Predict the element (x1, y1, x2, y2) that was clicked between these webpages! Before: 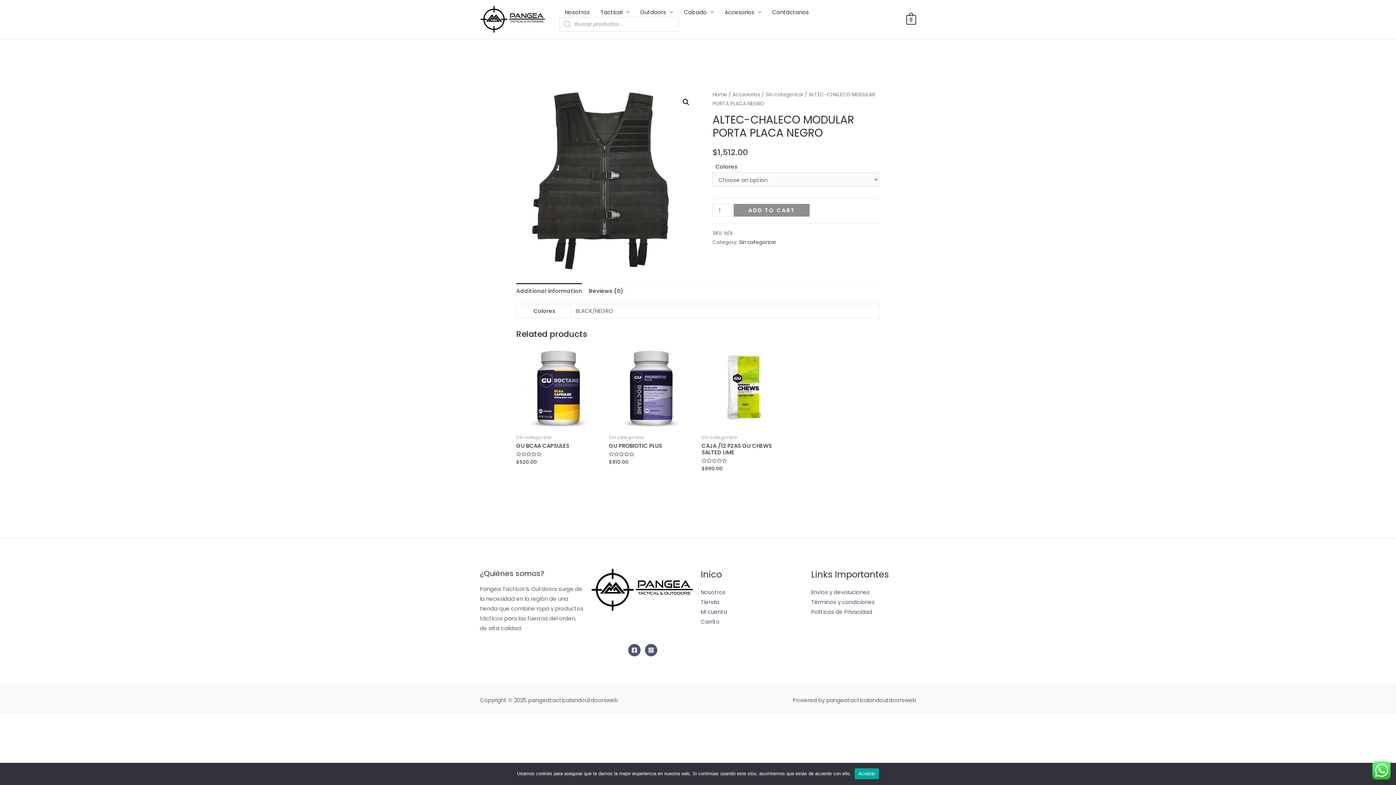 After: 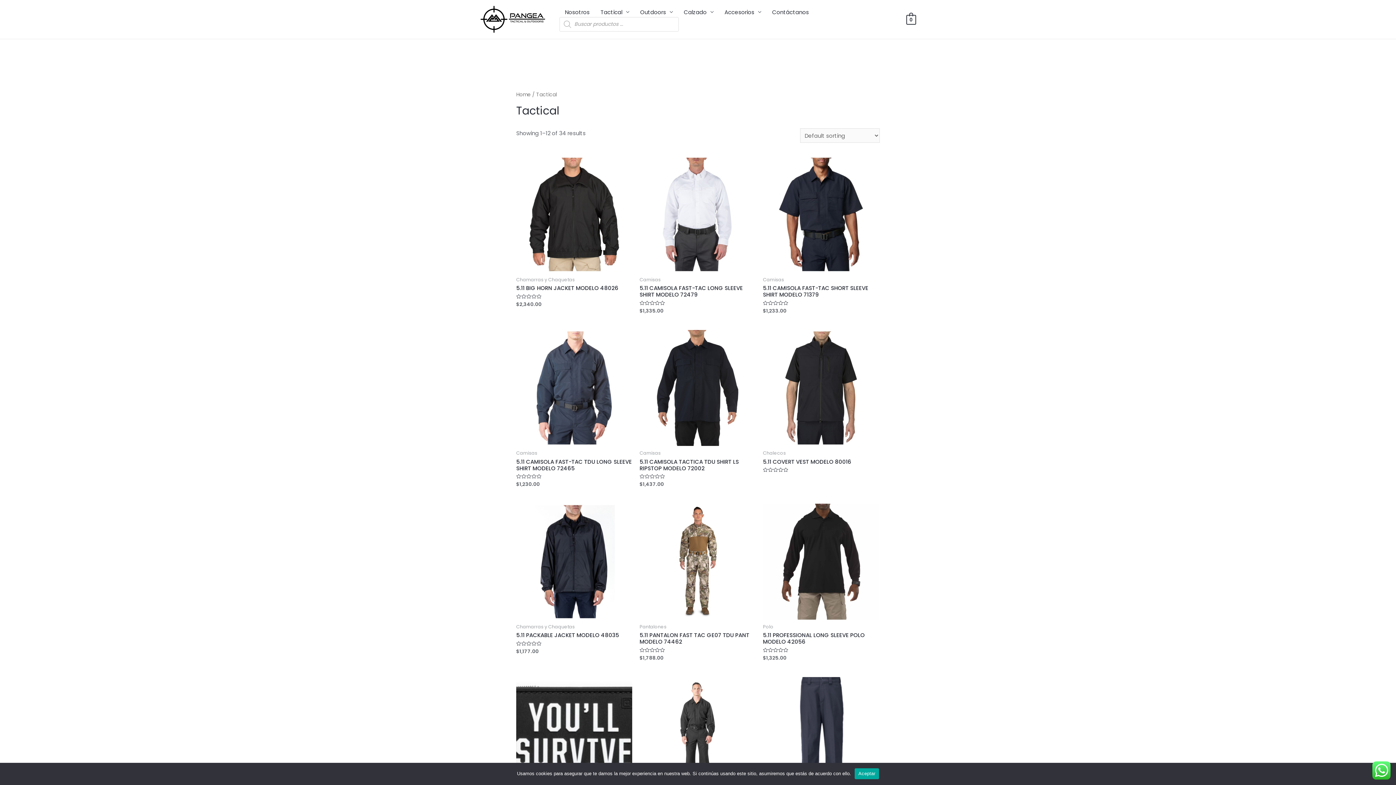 Action: bbox: (595, 7, 634, 17) label: Tactical